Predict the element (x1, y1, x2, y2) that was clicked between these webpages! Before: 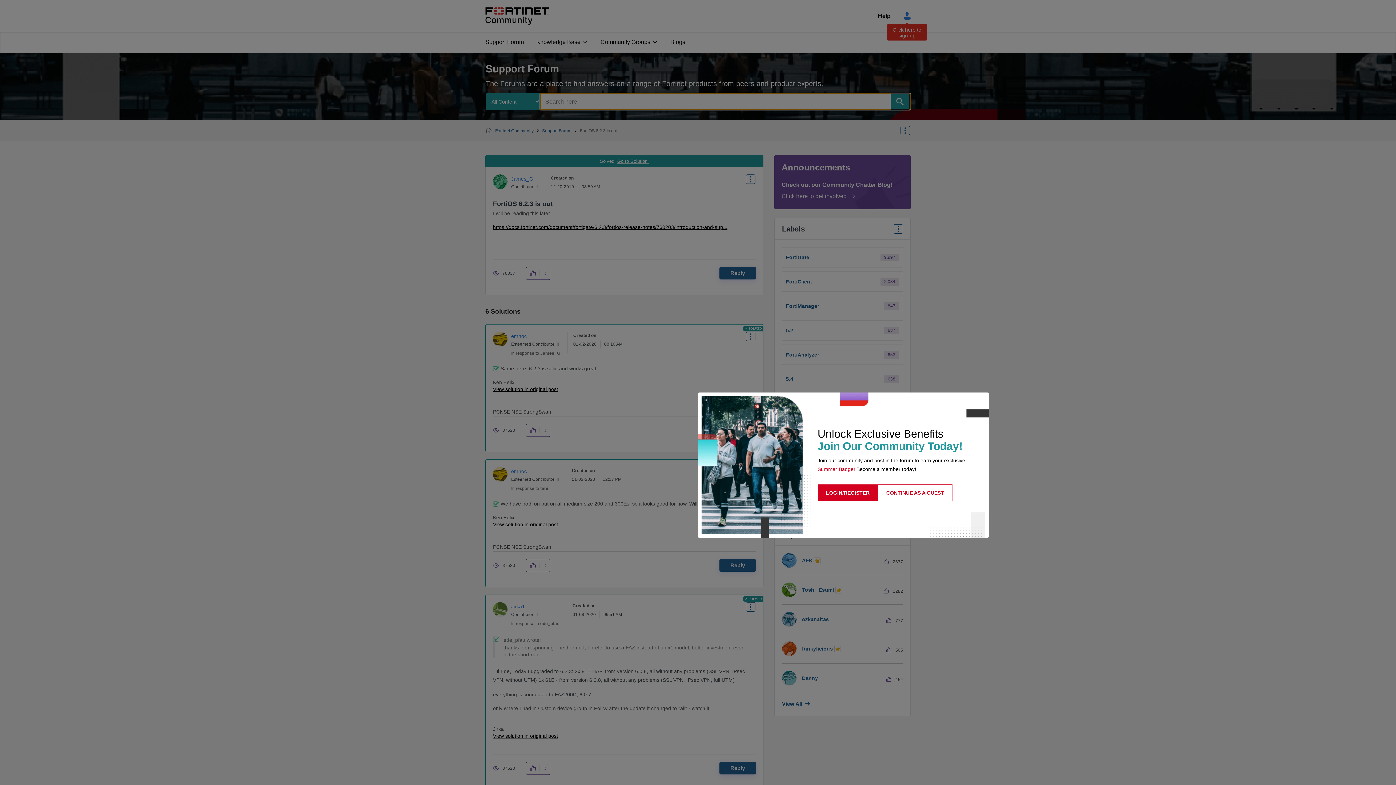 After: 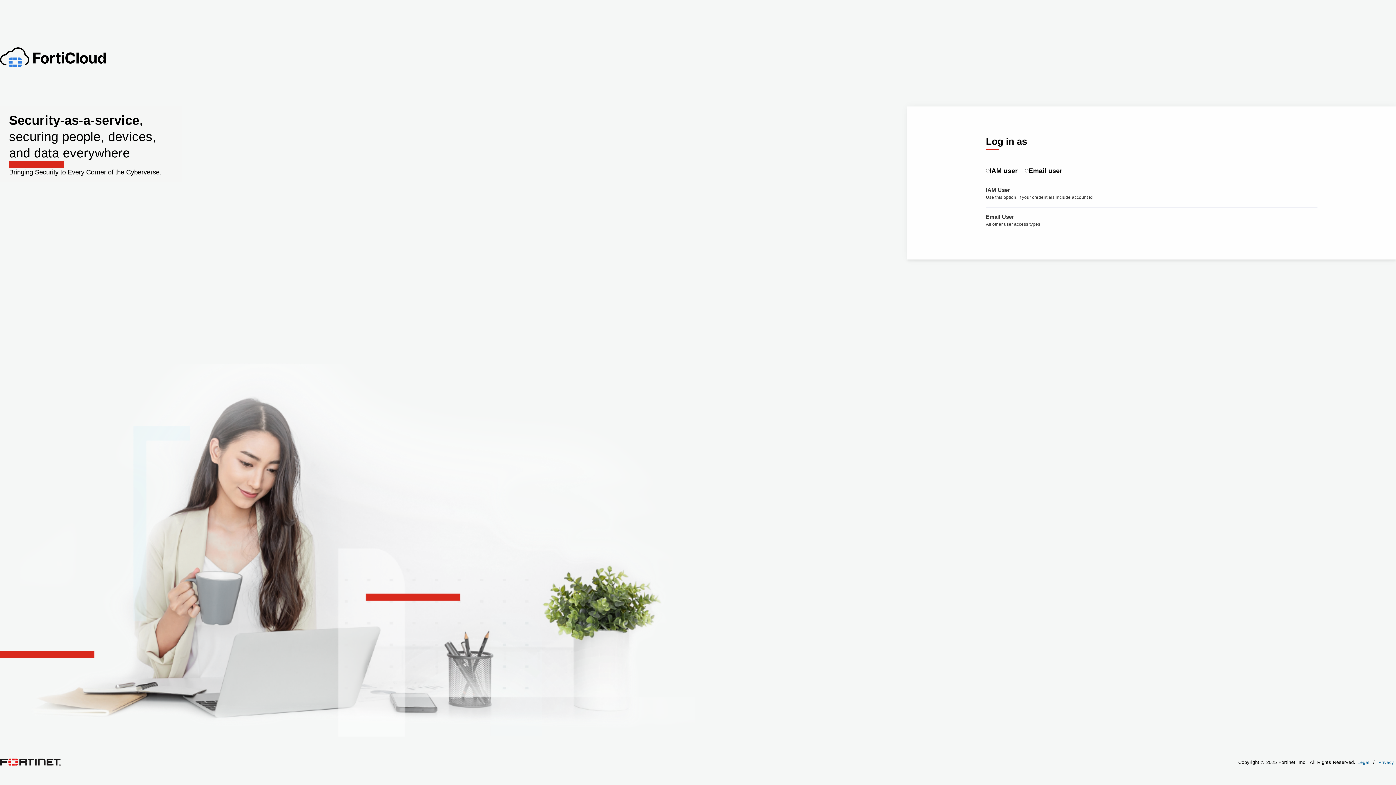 Action: bbox: (817, 484, 878, 501) label: LOGIN/REGISTER